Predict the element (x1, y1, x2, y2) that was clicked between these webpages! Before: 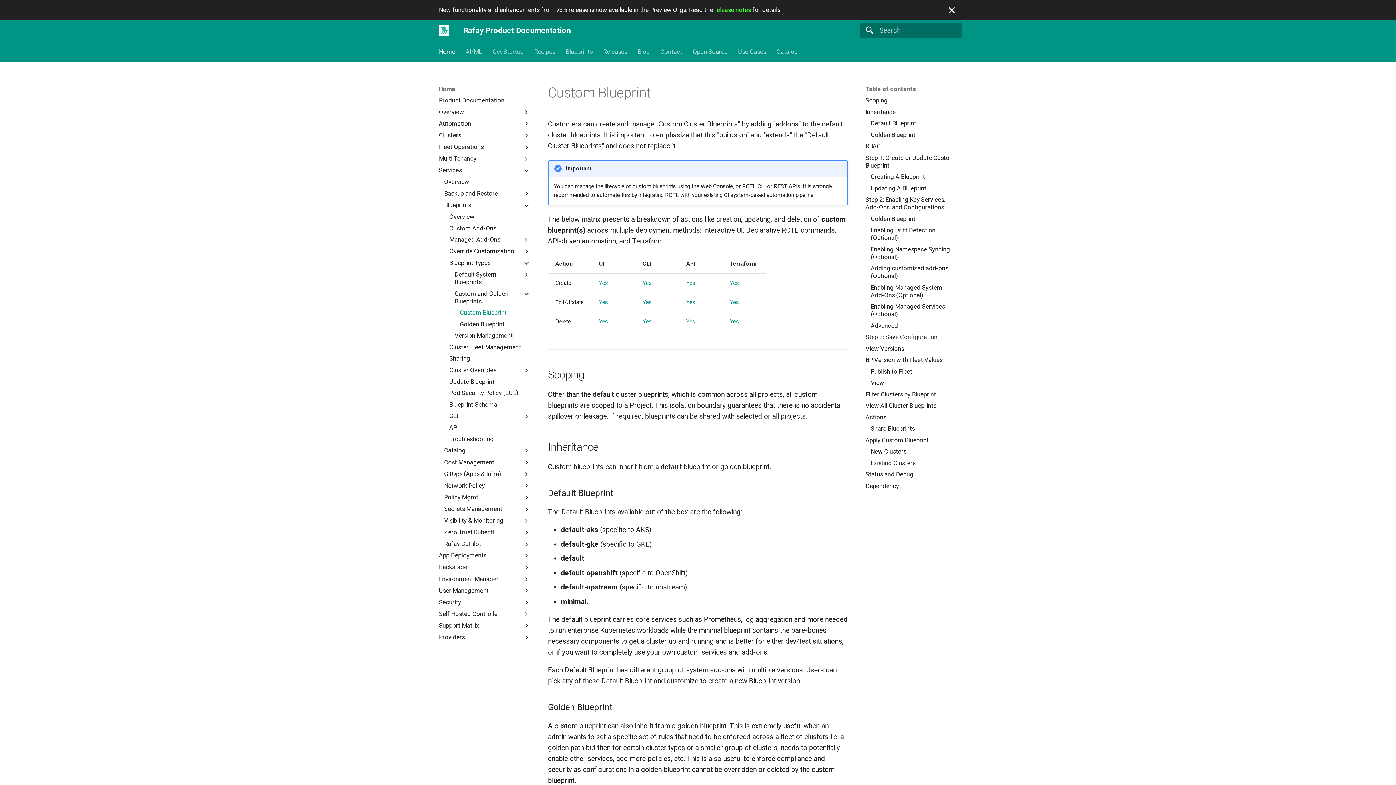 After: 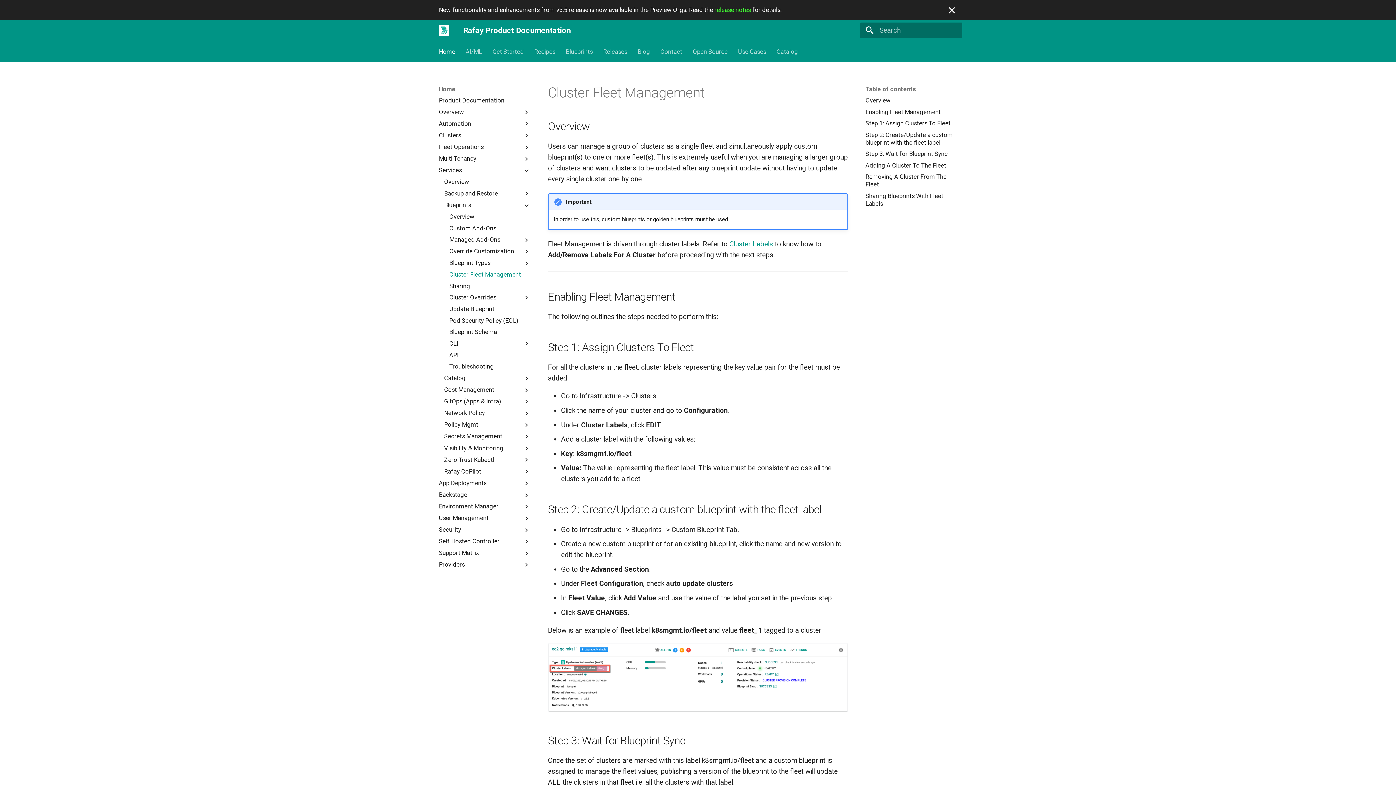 Action: label: Cluster Fleet Management bbox: (449, 343, 530, 351)